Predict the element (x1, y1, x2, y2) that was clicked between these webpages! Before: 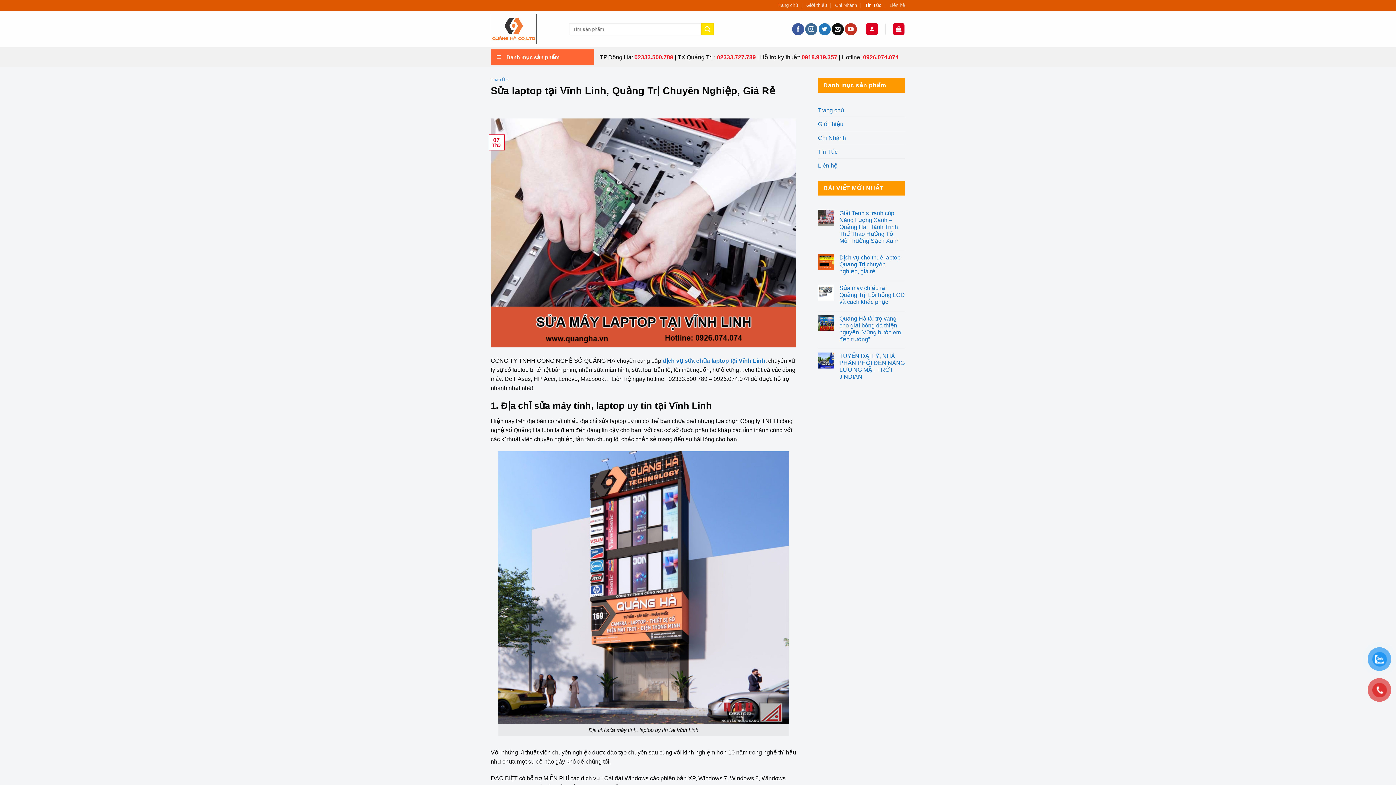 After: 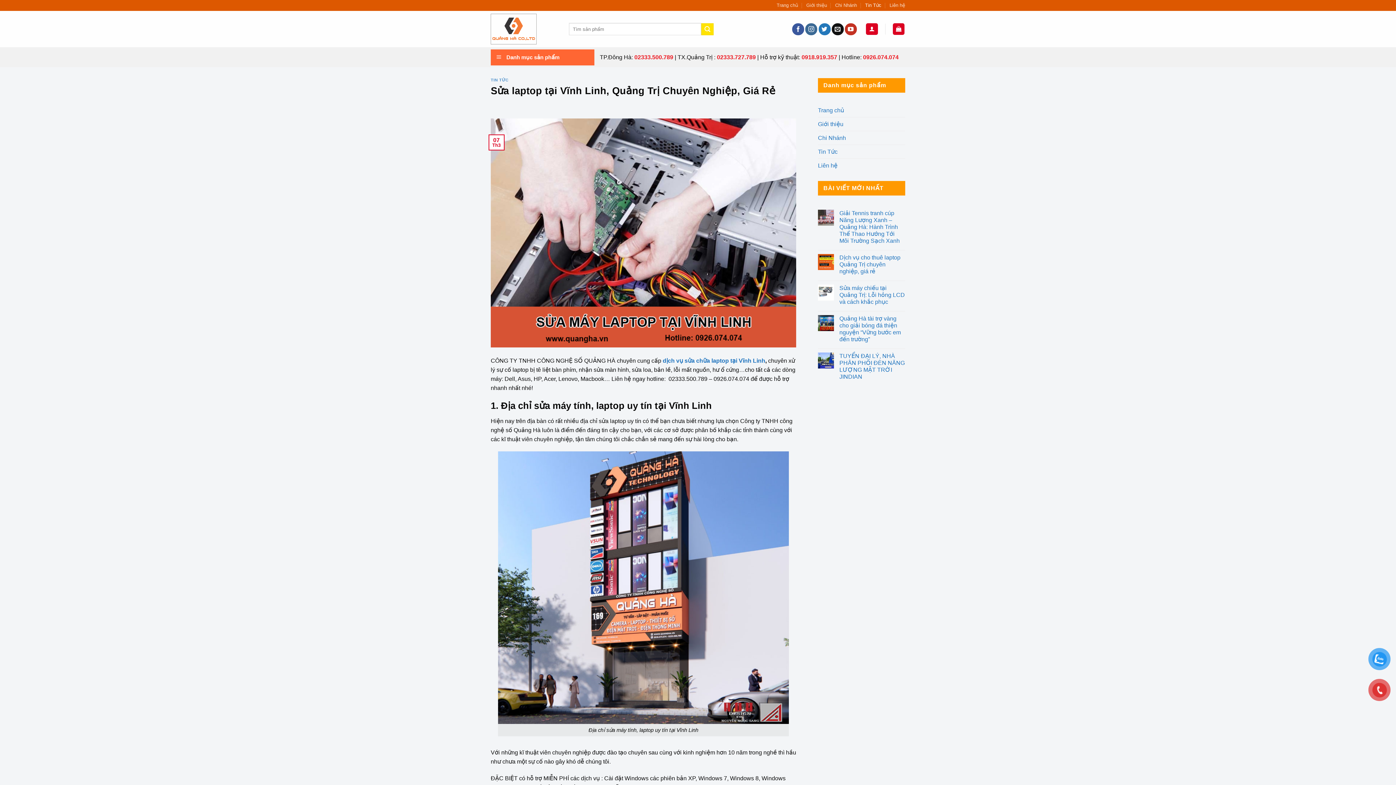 Action: bbox: (662, 357, 765, 363) label: dịch vụ sửa chữa laptop tại Vĩnh Linh